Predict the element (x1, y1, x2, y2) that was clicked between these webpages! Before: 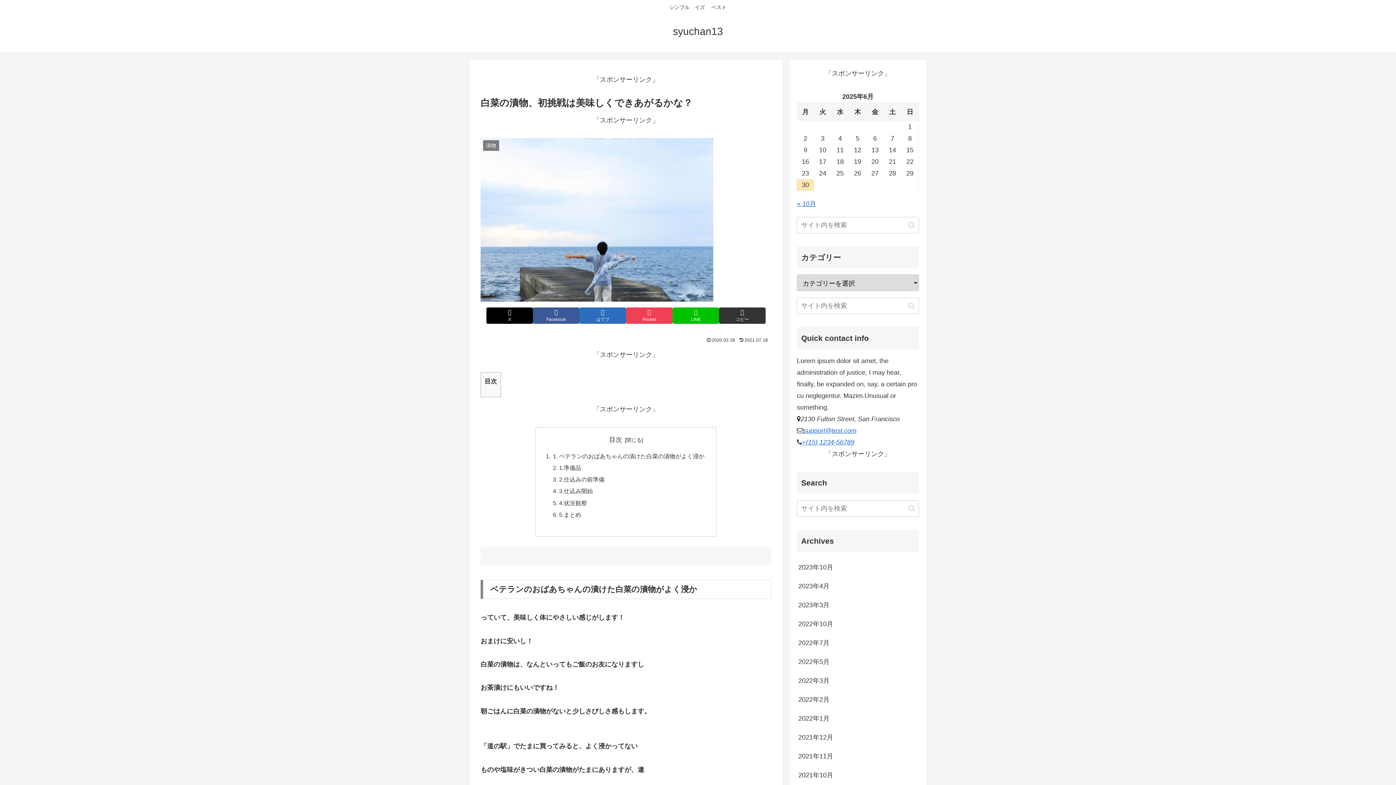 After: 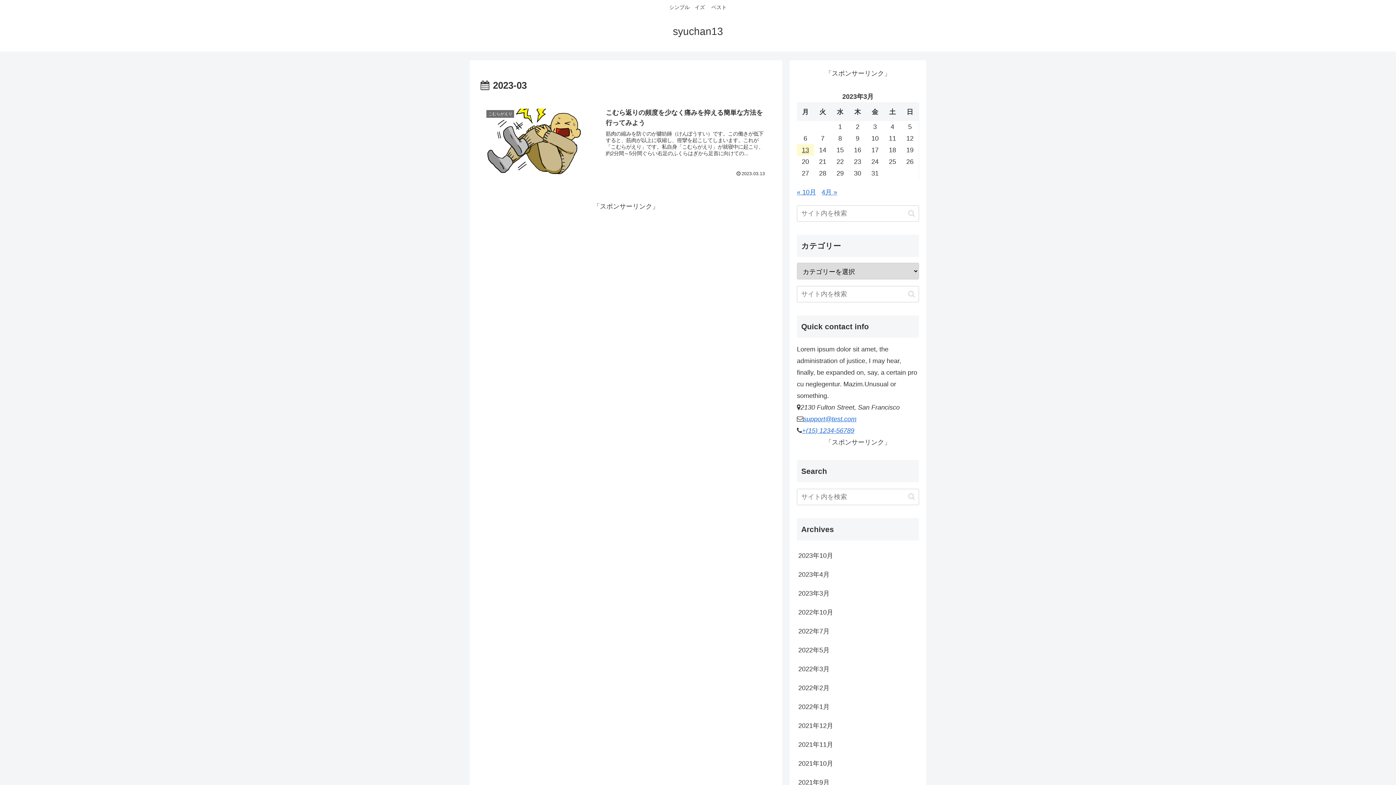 Action: bbox: (797, 595, 919, 614) label: 2023年3月